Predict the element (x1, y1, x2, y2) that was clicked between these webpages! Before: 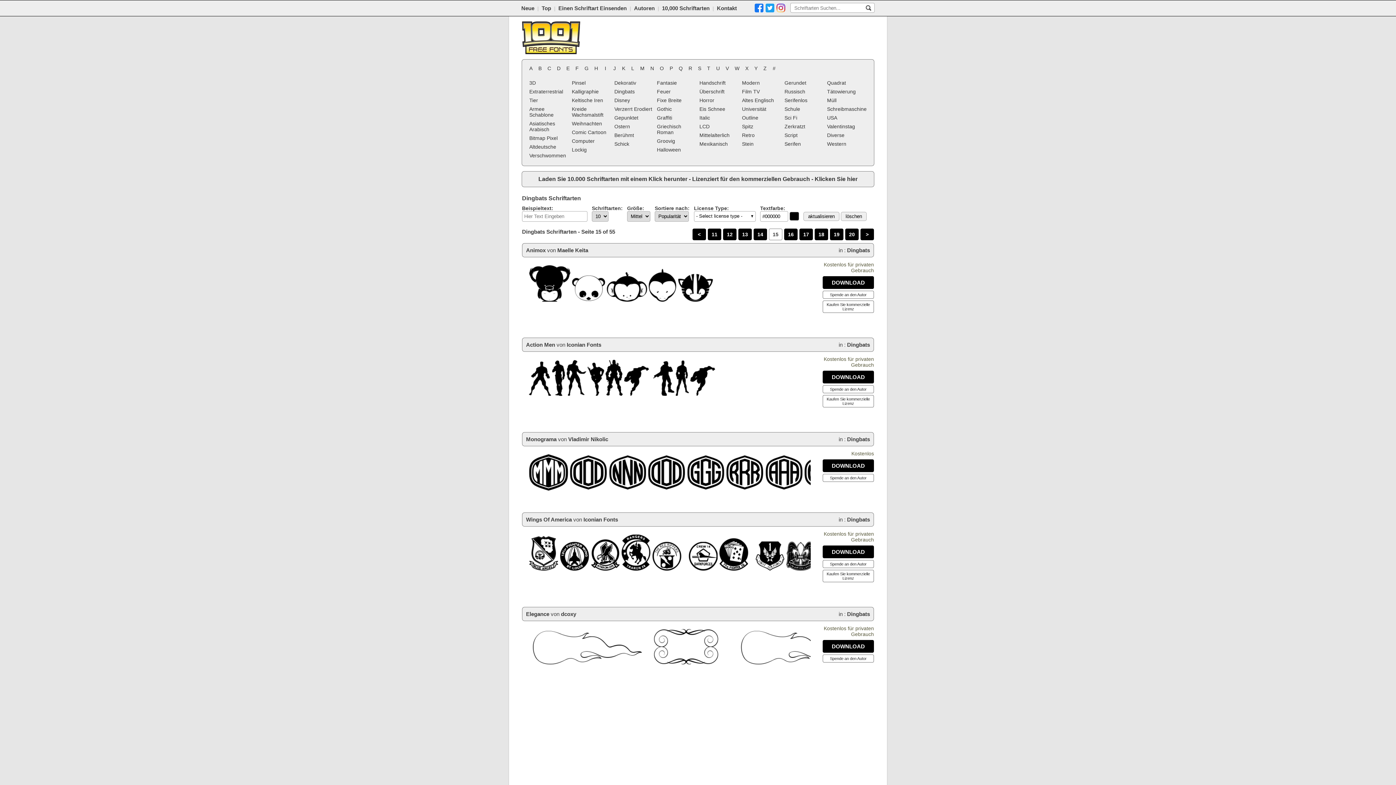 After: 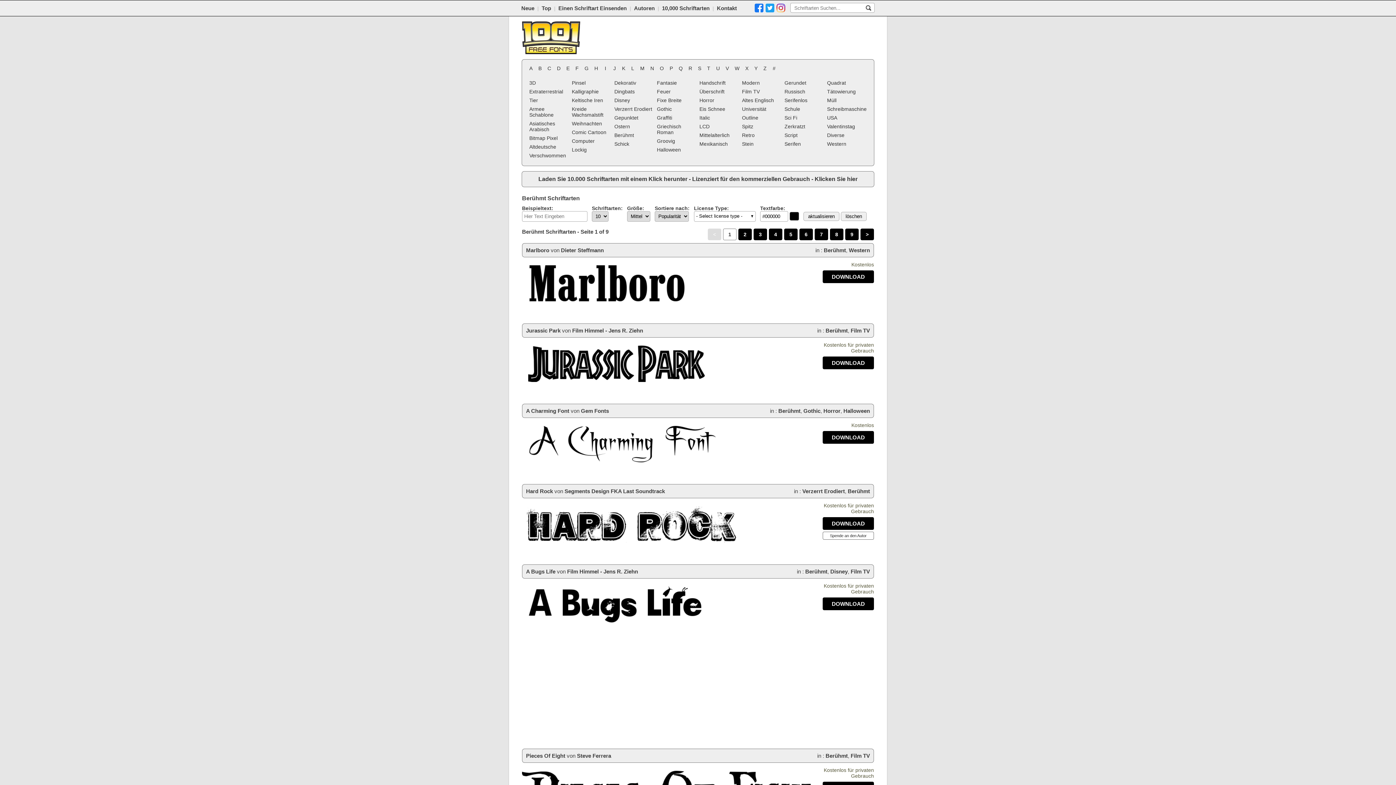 Action: bbox: (613, 130, 654, 139) label: Berühmt